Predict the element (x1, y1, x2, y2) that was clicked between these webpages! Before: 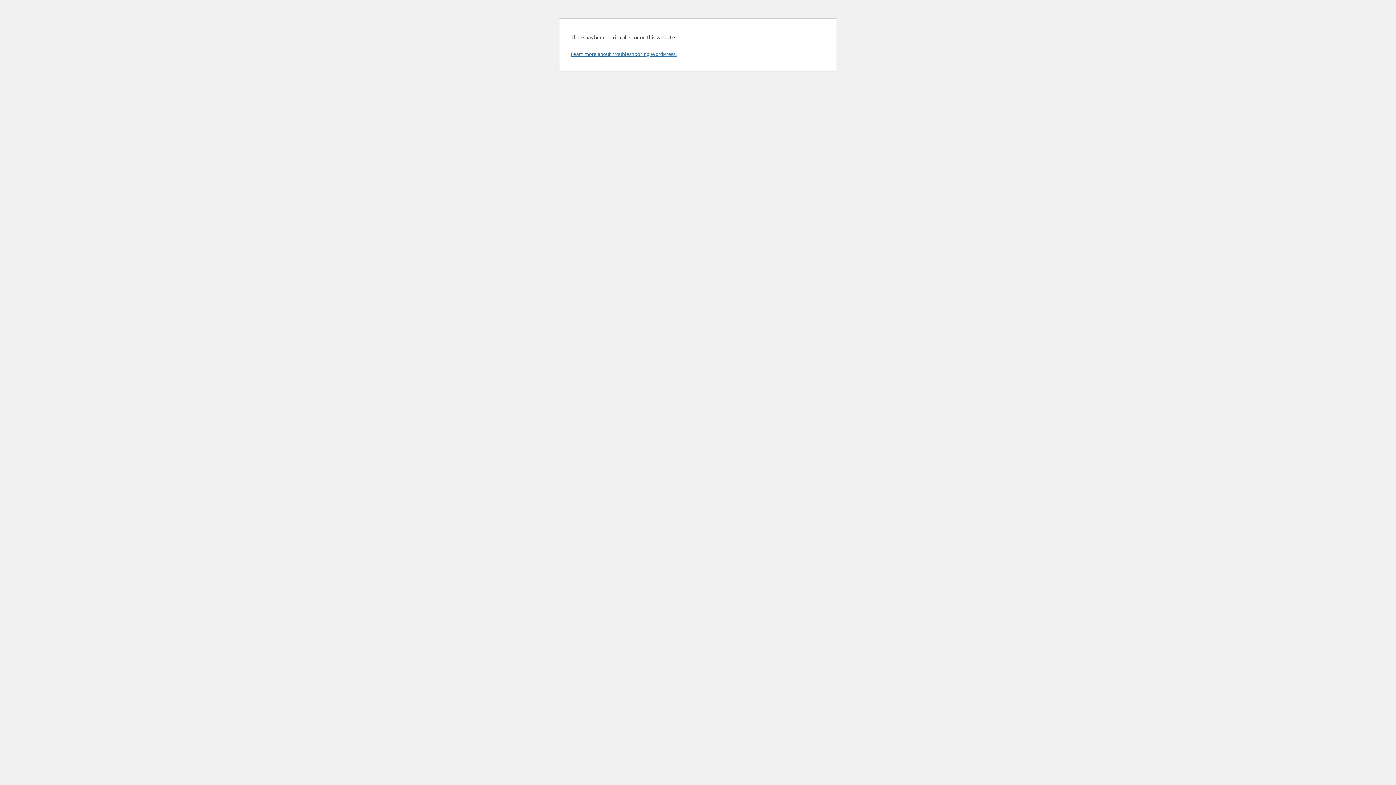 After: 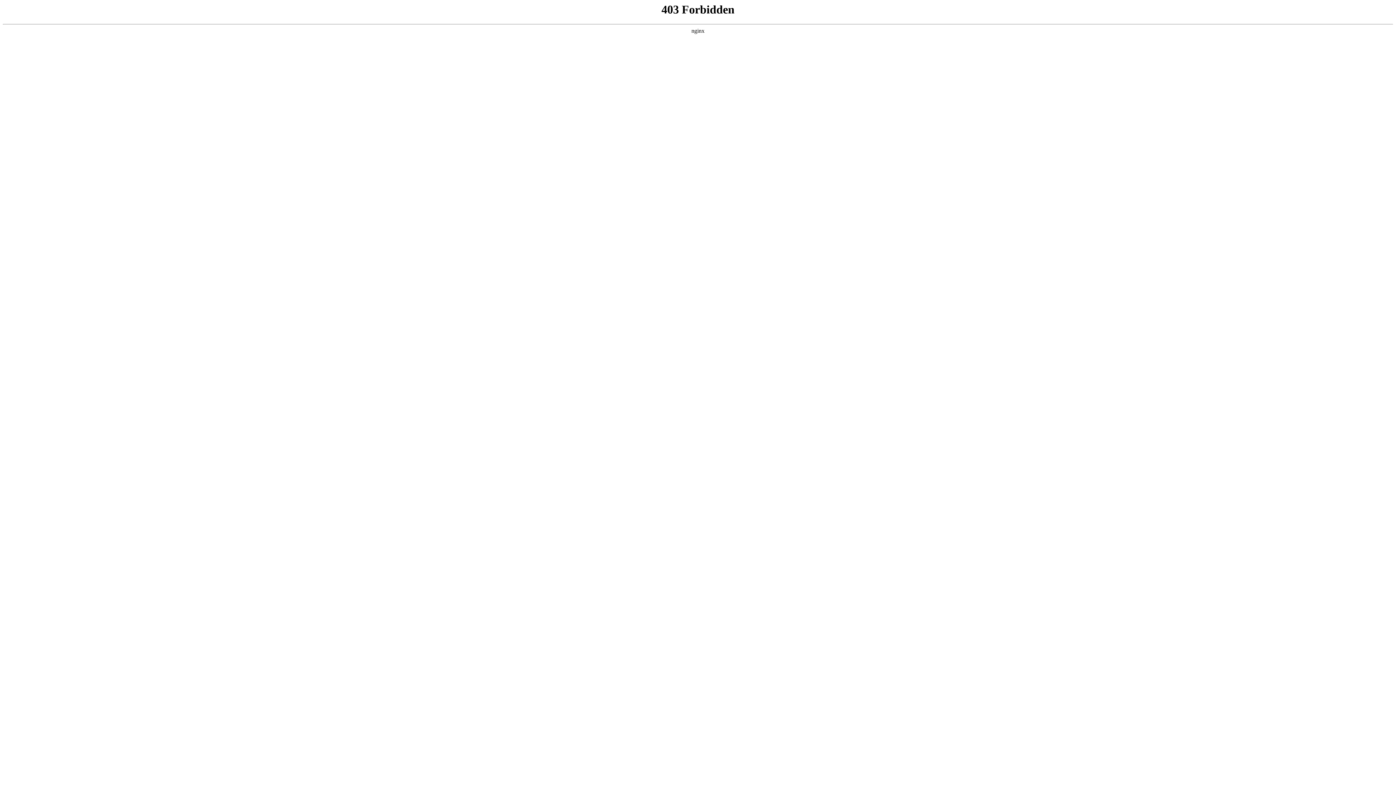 Action: bbox: (570, 50, 676, 57) label: Learn more about troubleshooting WordPress.